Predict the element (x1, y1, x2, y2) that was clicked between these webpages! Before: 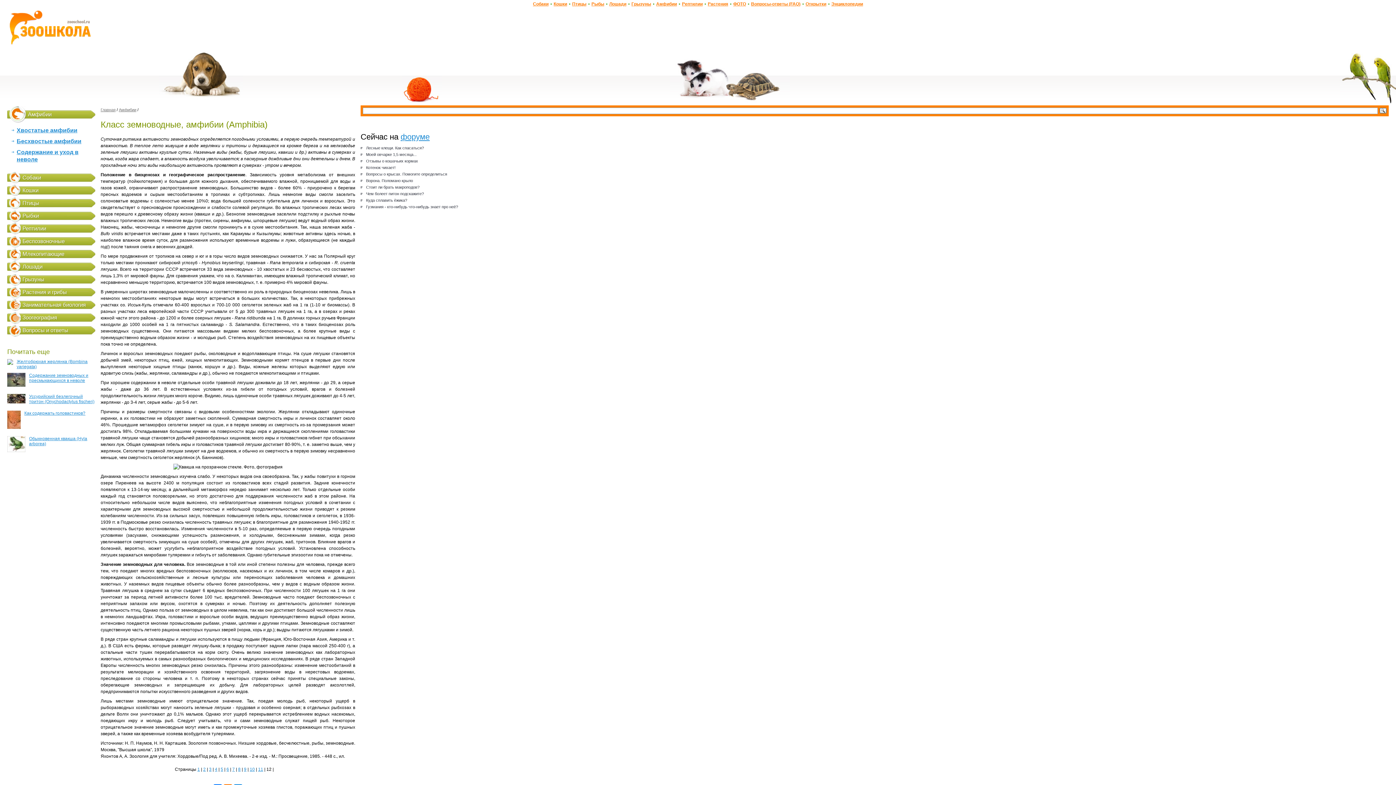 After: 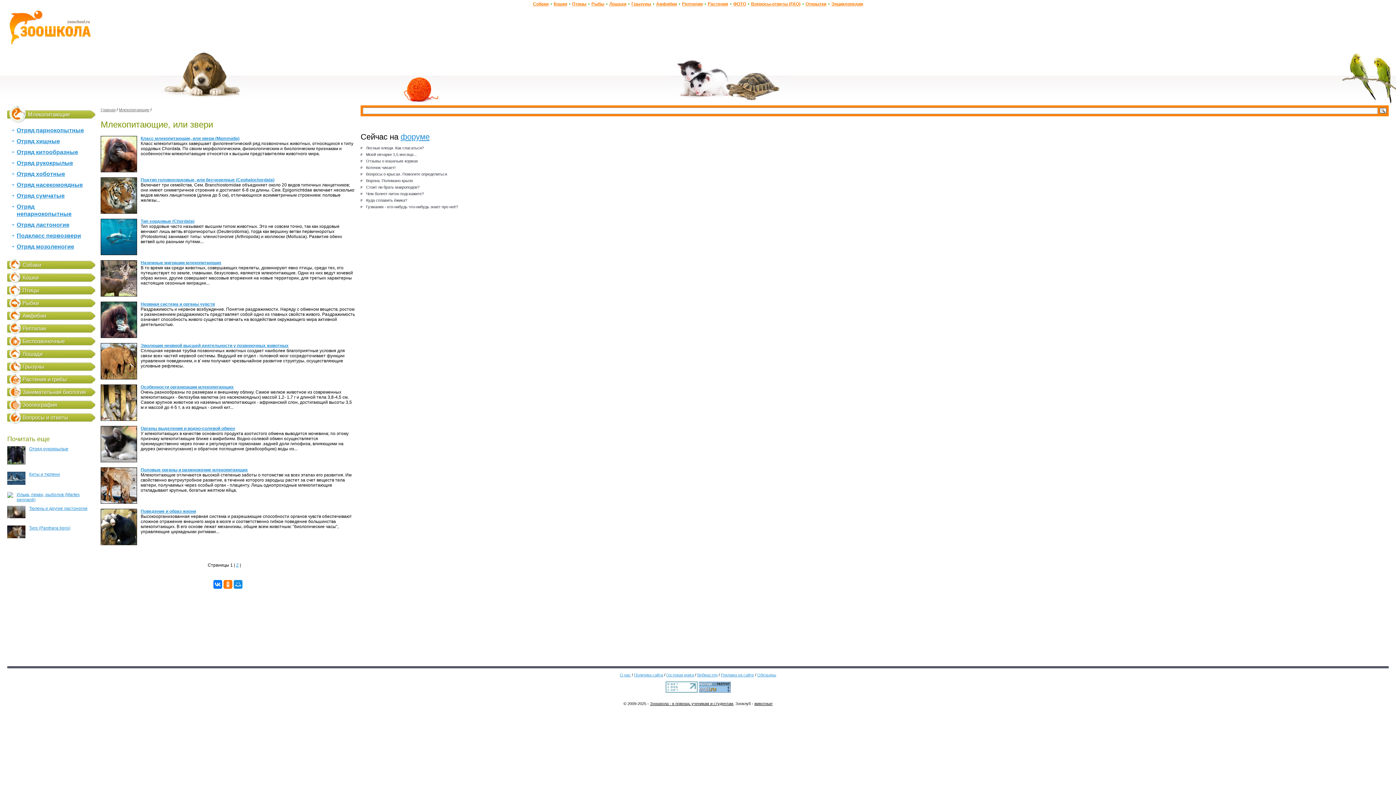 Action: bbox: (22, 250, 64, 257) label: Млекопитающие